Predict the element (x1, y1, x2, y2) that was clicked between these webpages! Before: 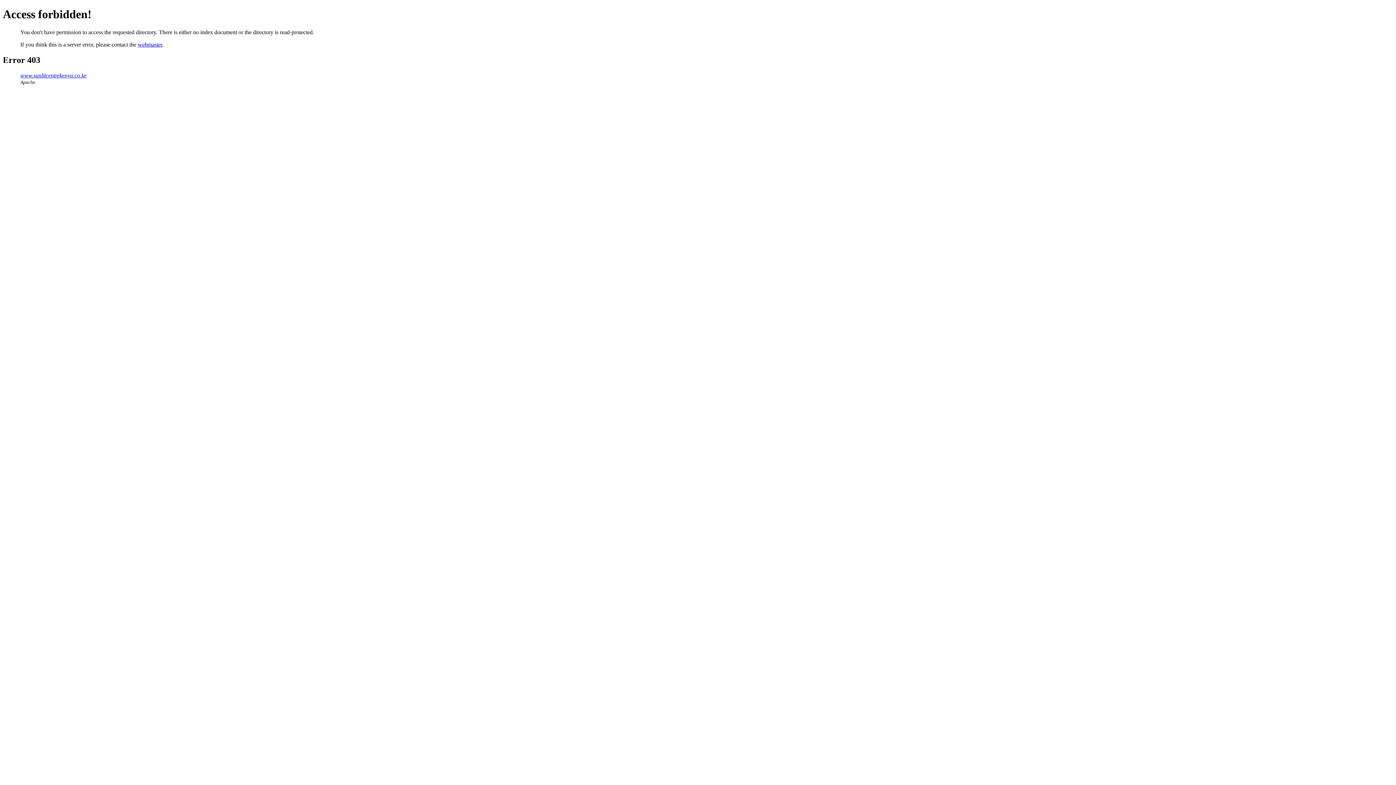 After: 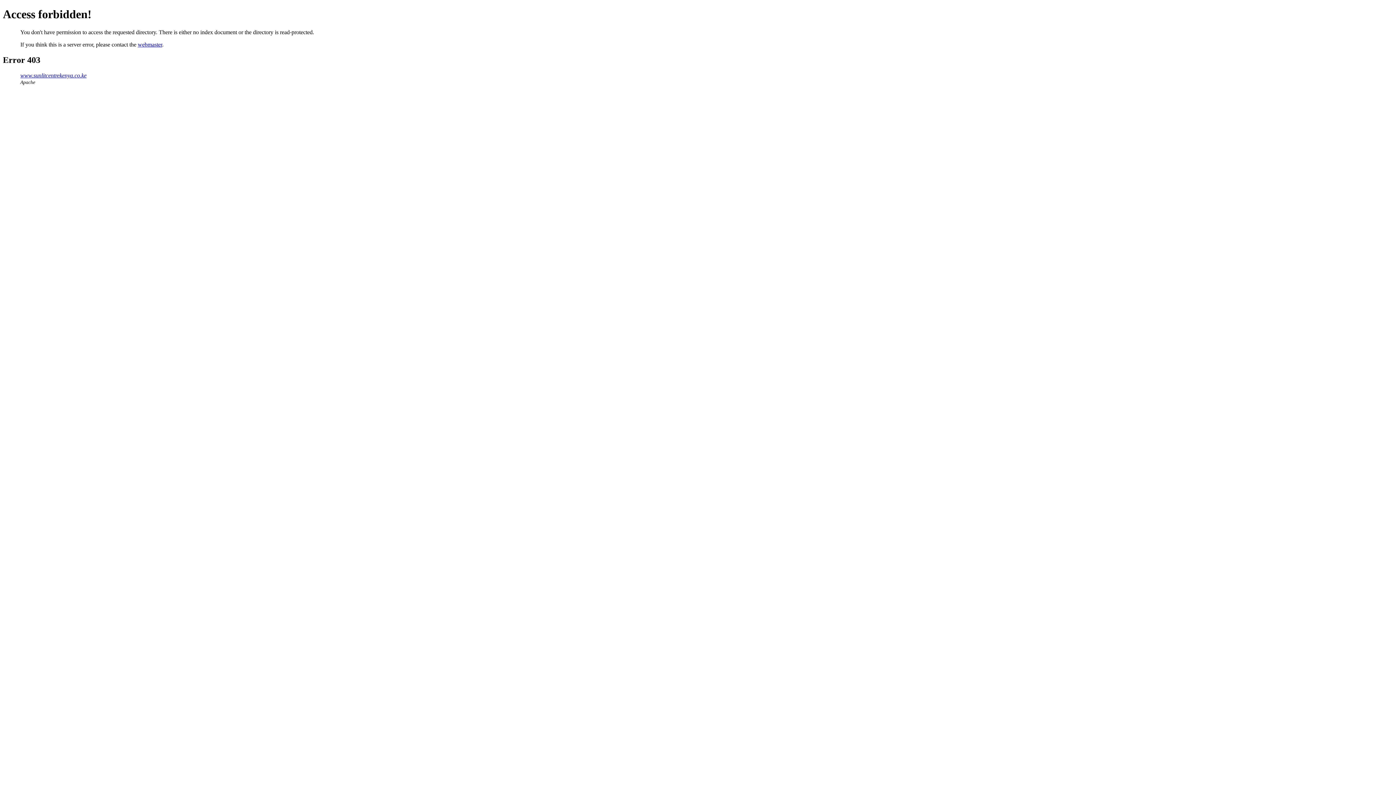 Action: label: www.sunlitcentrekenya.co.ke bbox: (20, 72, 86, 78)